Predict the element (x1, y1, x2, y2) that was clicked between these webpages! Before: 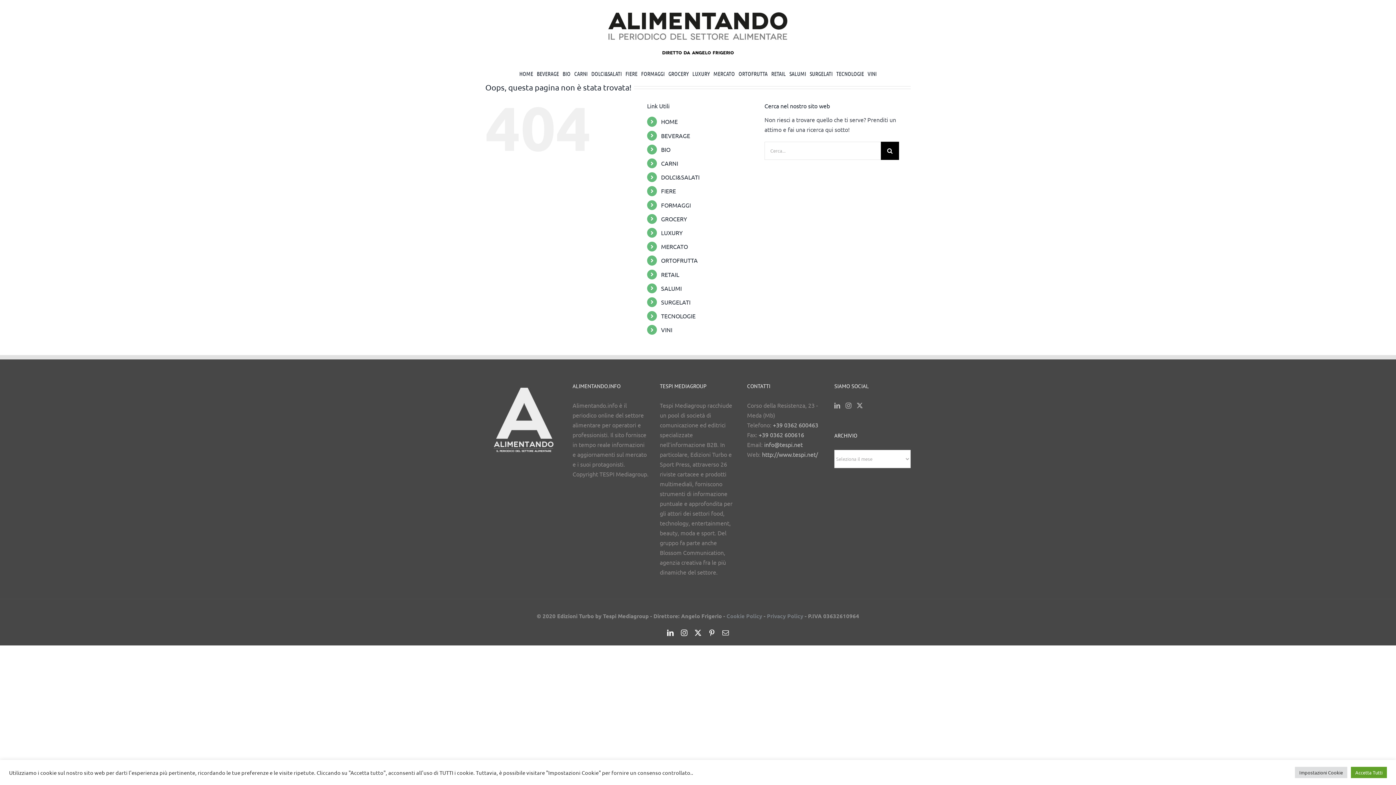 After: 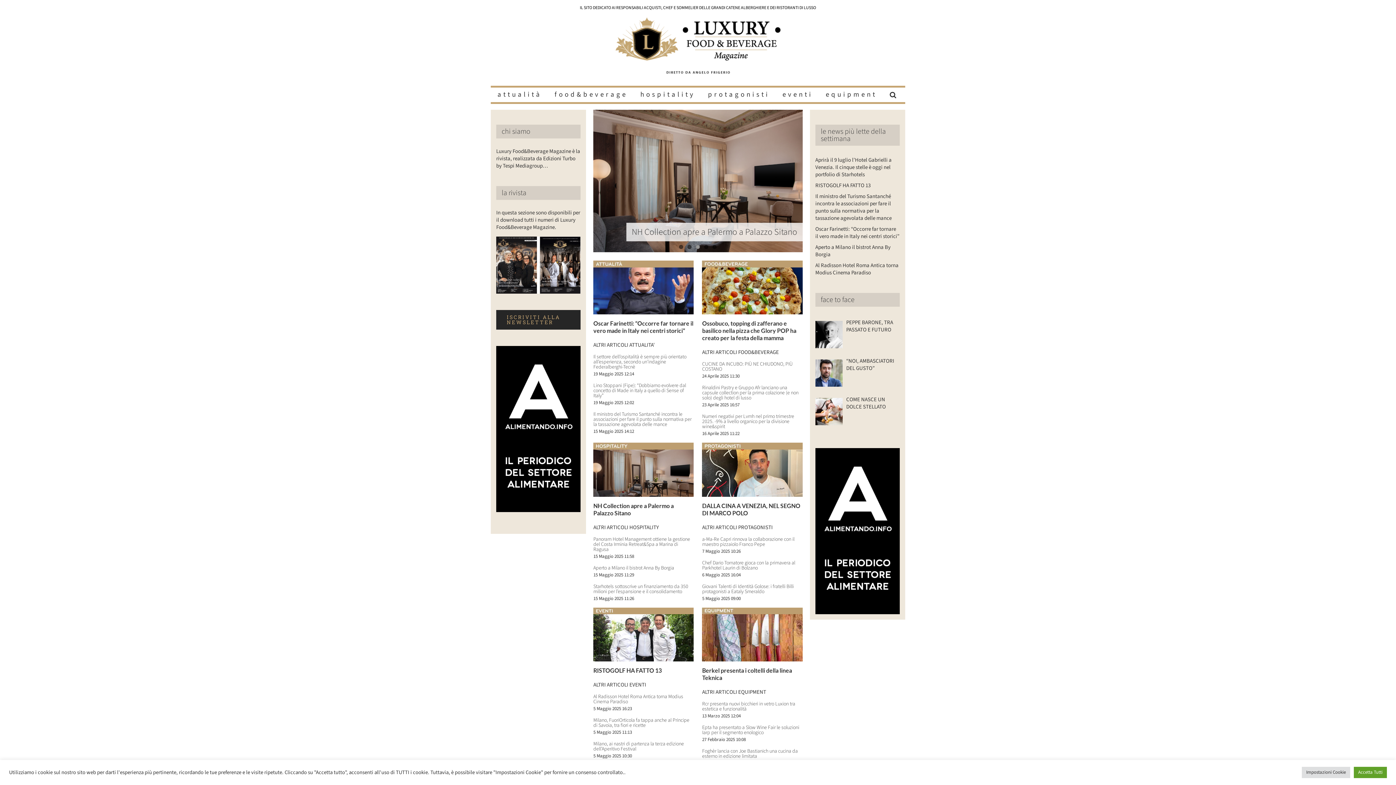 Action: label: LUXURY bbox: (661, 229, 683, 236)